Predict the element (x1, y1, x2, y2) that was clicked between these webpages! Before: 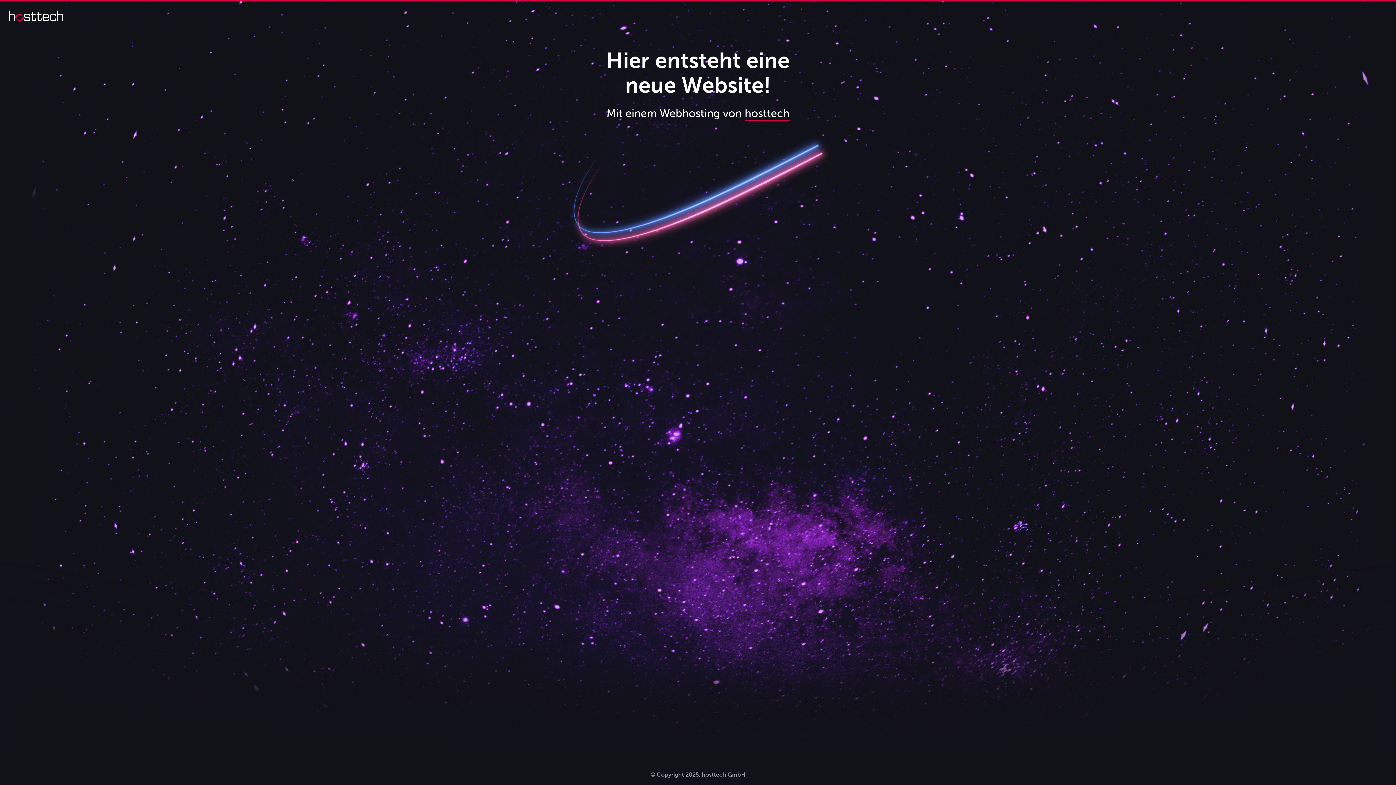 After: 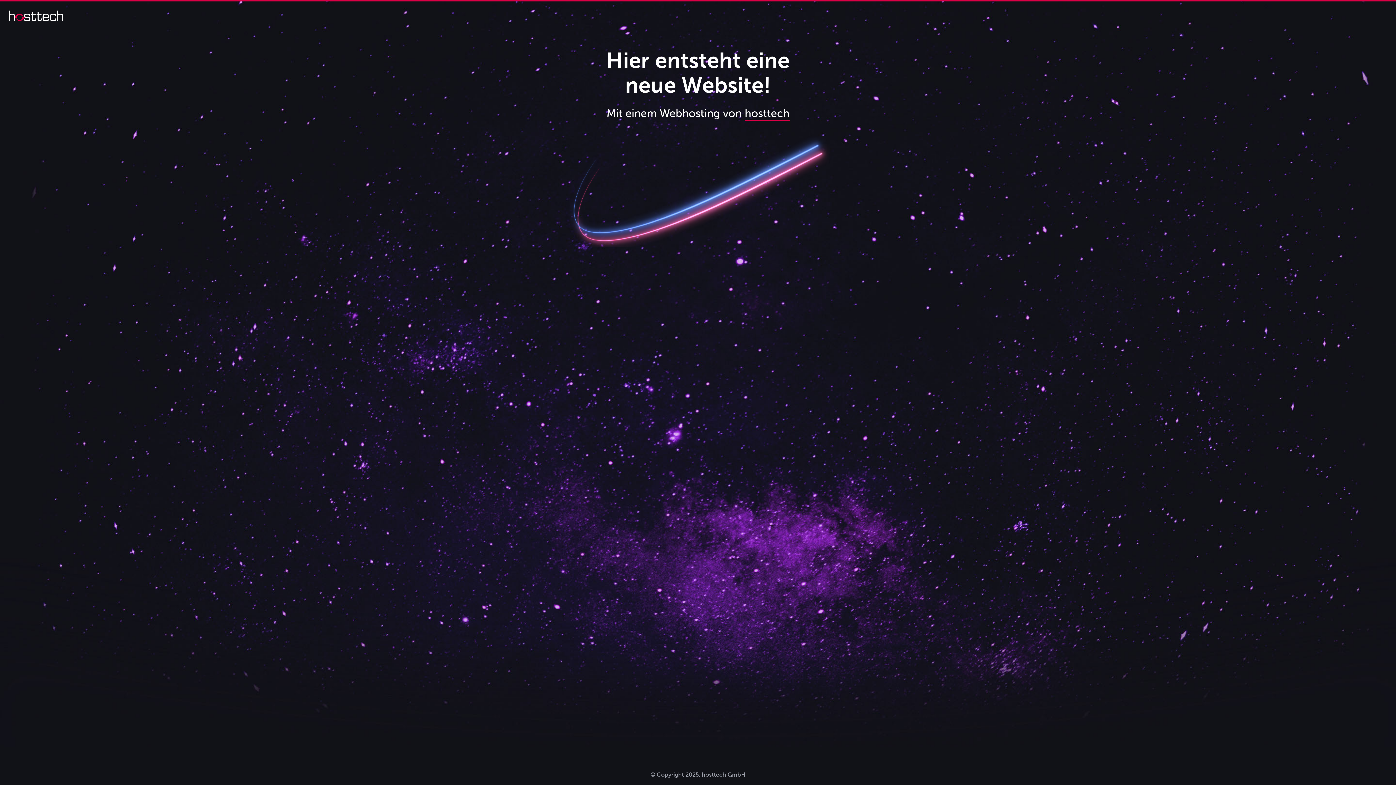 Action: bbox: (8, 16, 63, 22)